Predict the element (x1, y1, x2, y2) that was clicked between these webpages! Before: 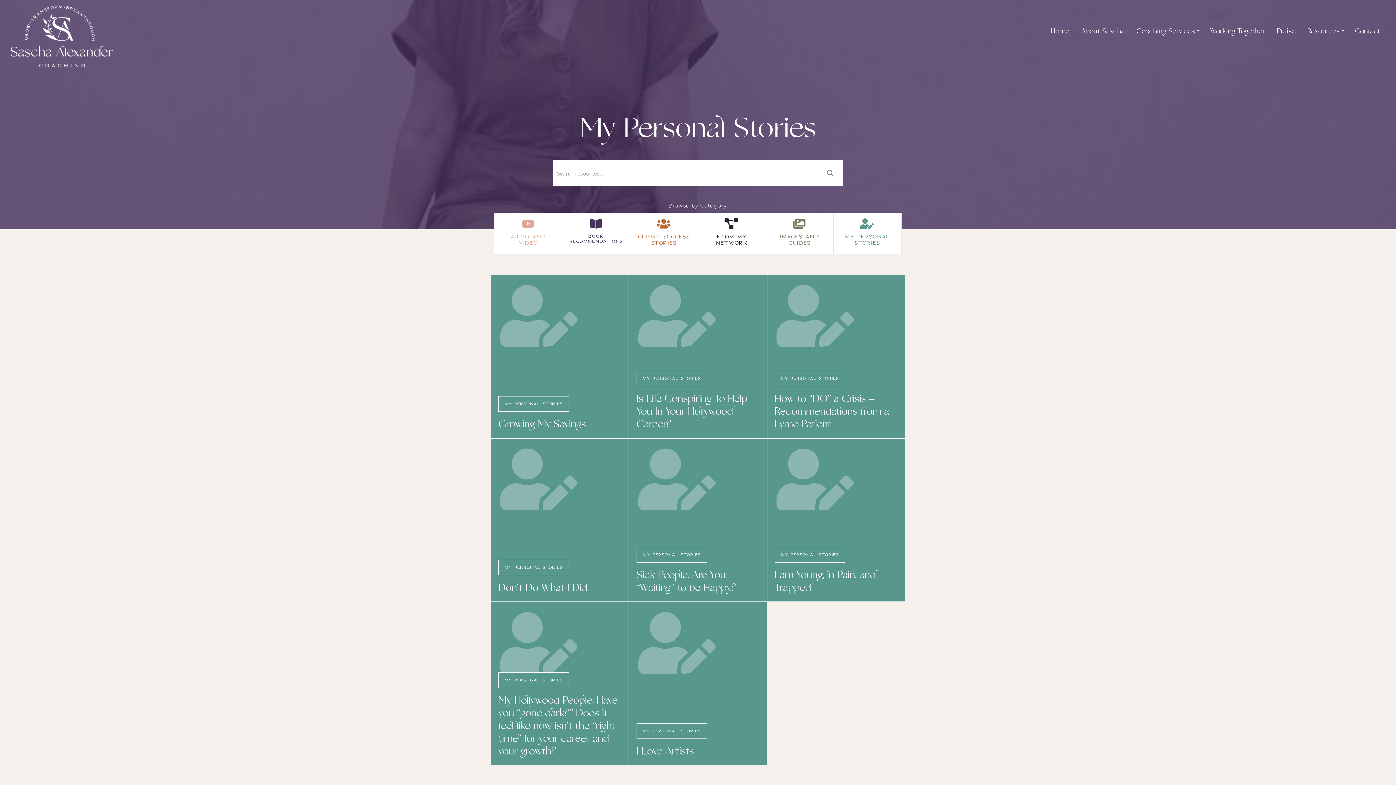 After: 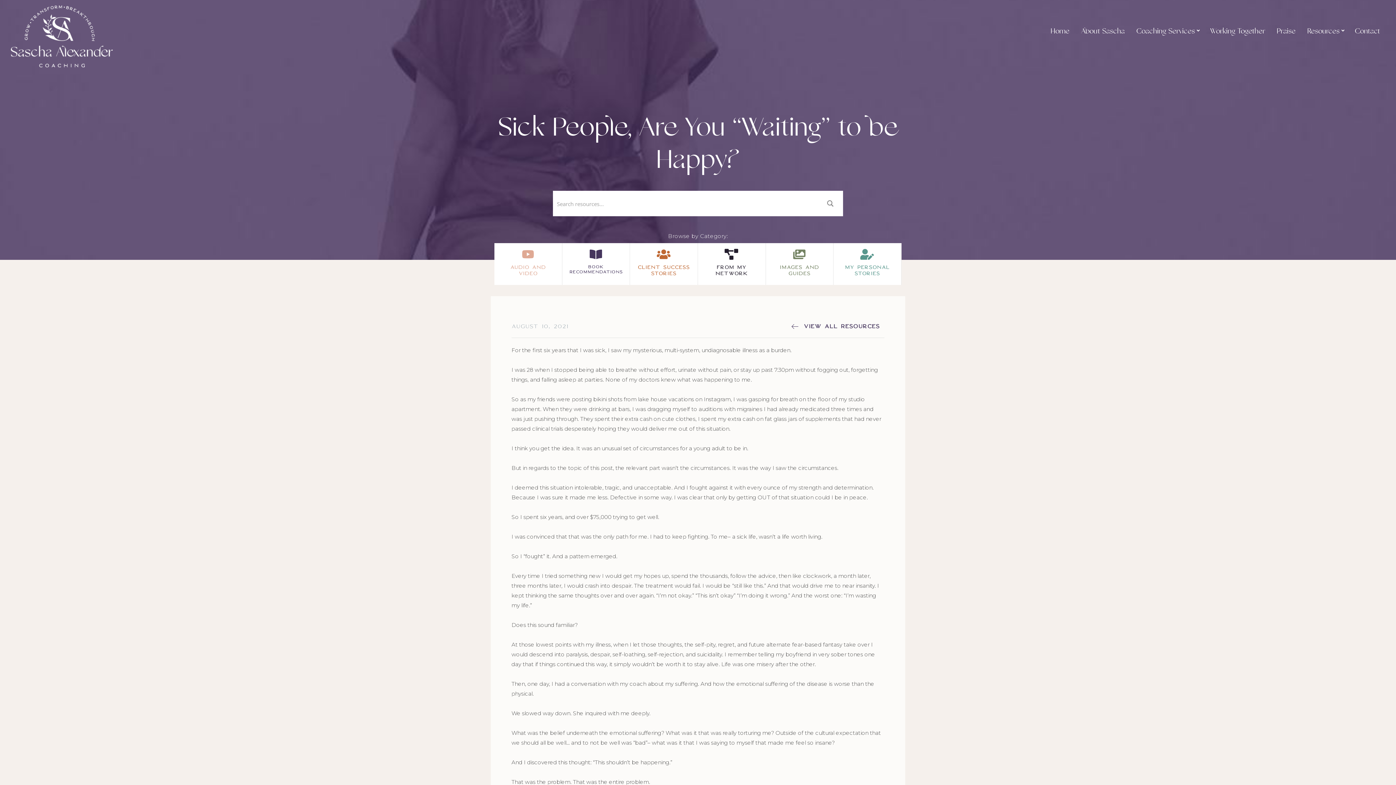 Action: bbox: (629, 438, 767, 602) label: My Personal Stories
Sick People, Are You “Waiting” to be Happy?